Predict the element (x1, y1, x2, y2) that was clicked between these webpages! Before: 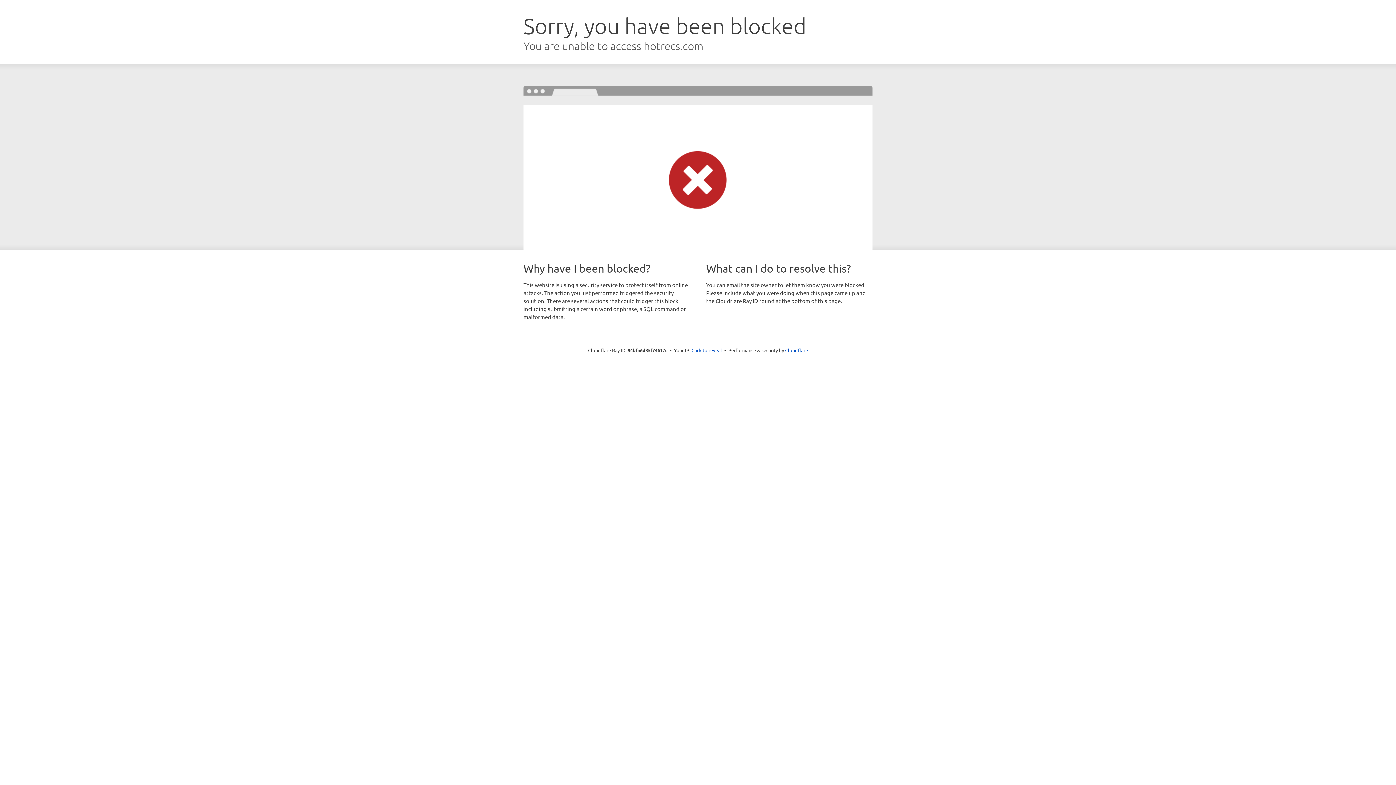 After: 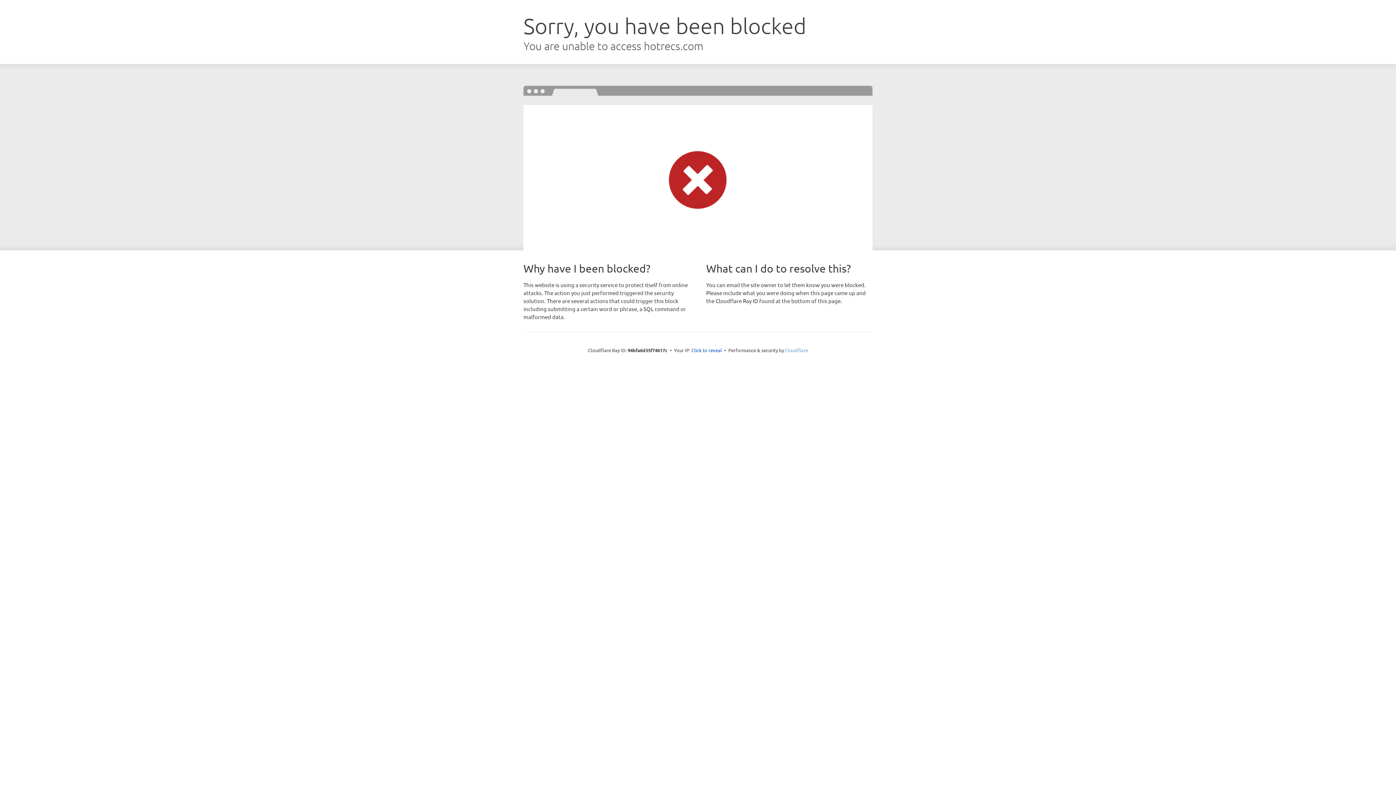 Action: label: Cloudflare bbox: (785, 347, 808, 353)